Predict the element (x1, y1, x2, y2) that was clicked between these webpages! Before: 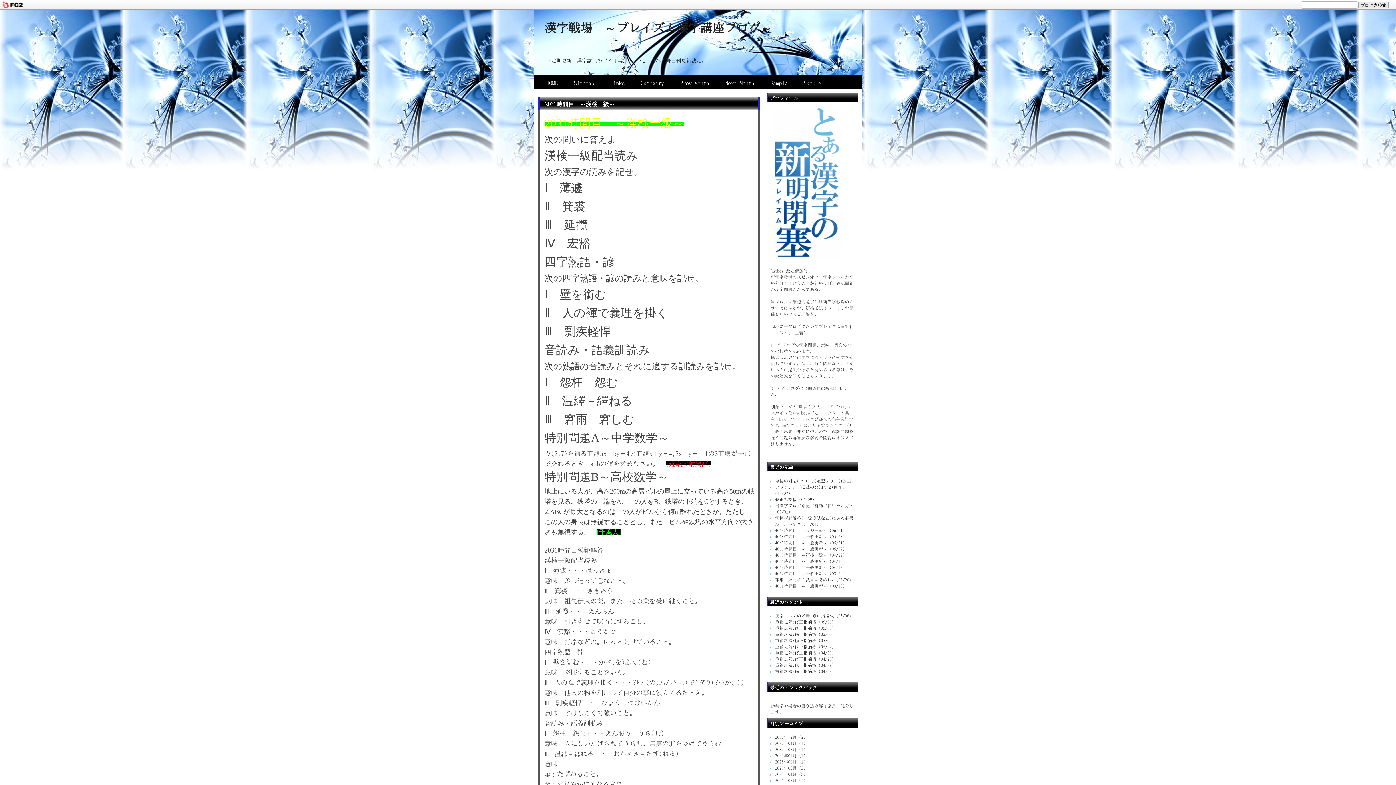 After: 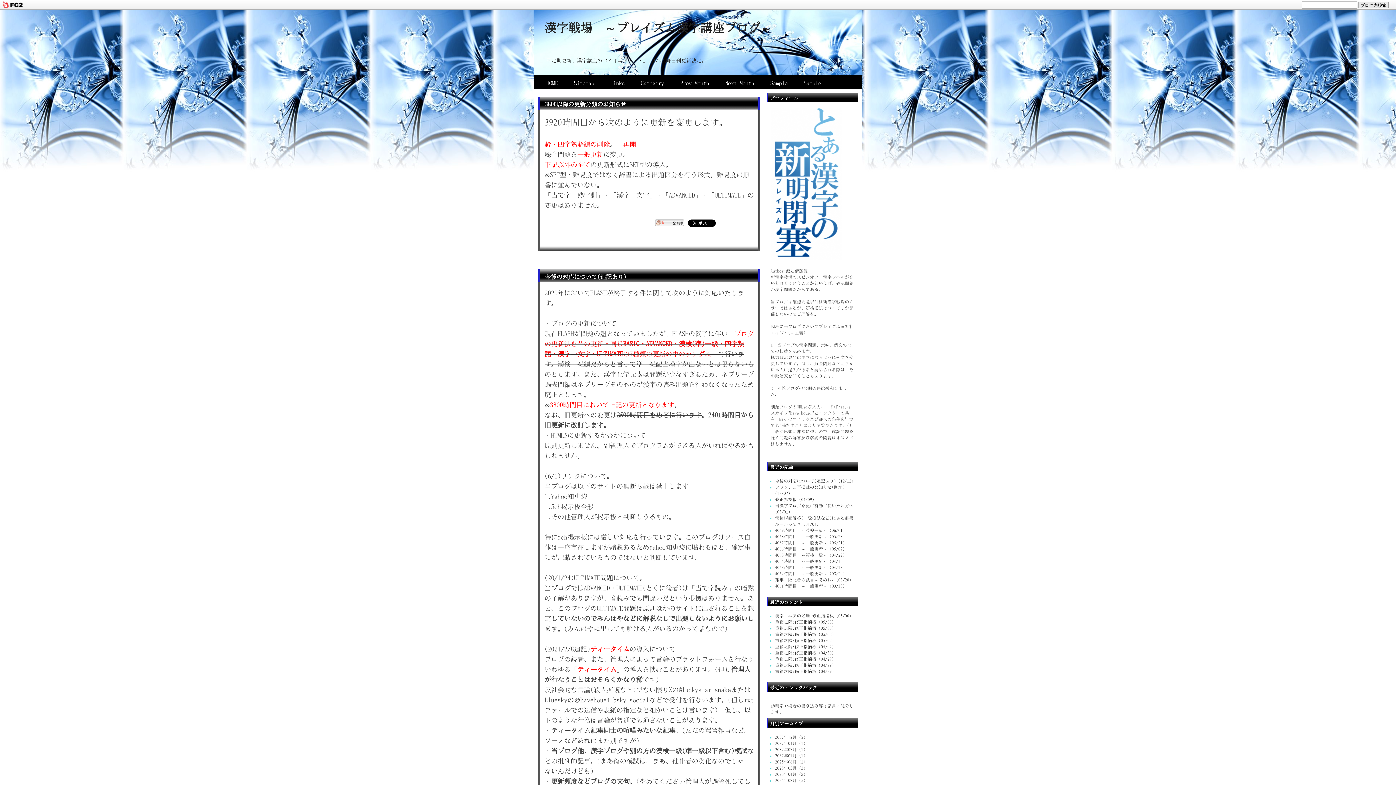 Action: label: HOME bbox: (540, 78, 564, 85)